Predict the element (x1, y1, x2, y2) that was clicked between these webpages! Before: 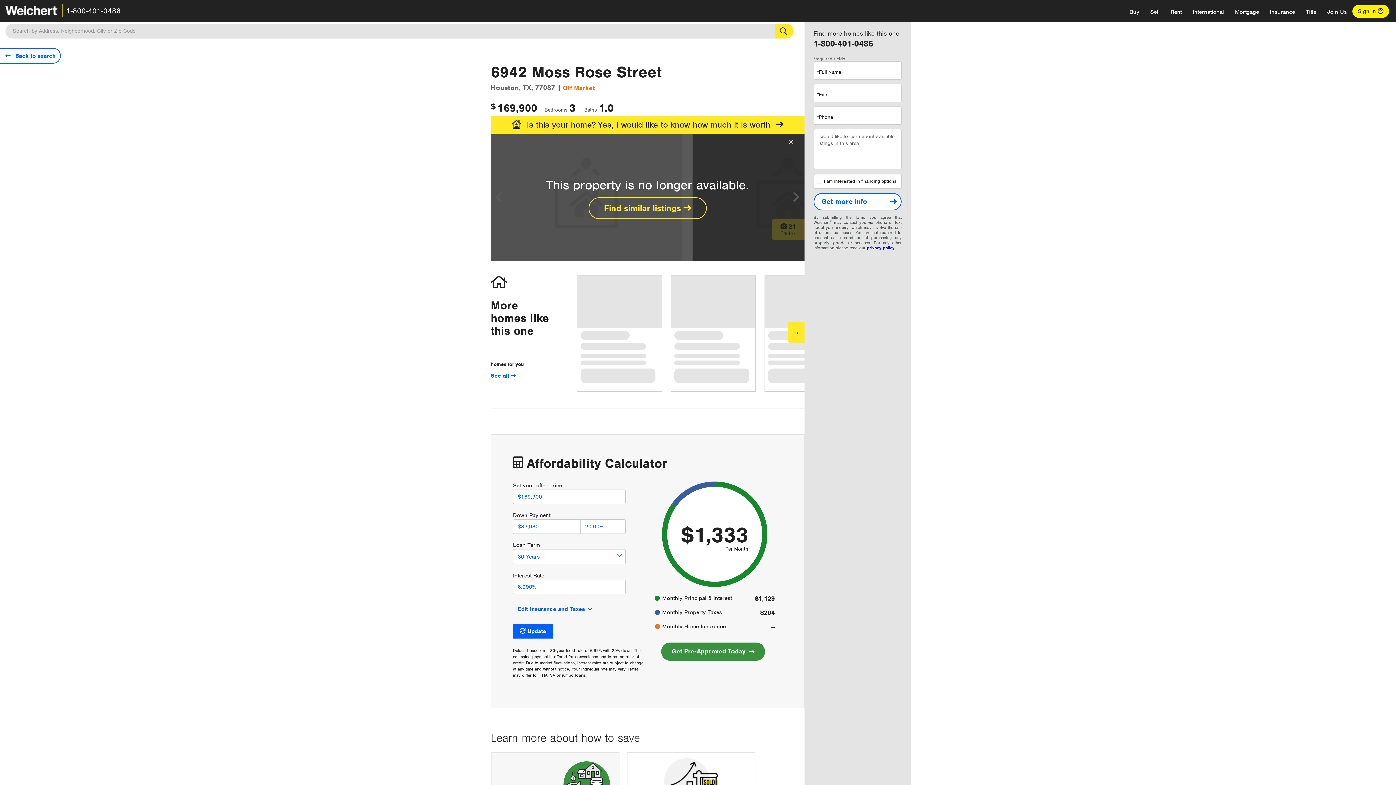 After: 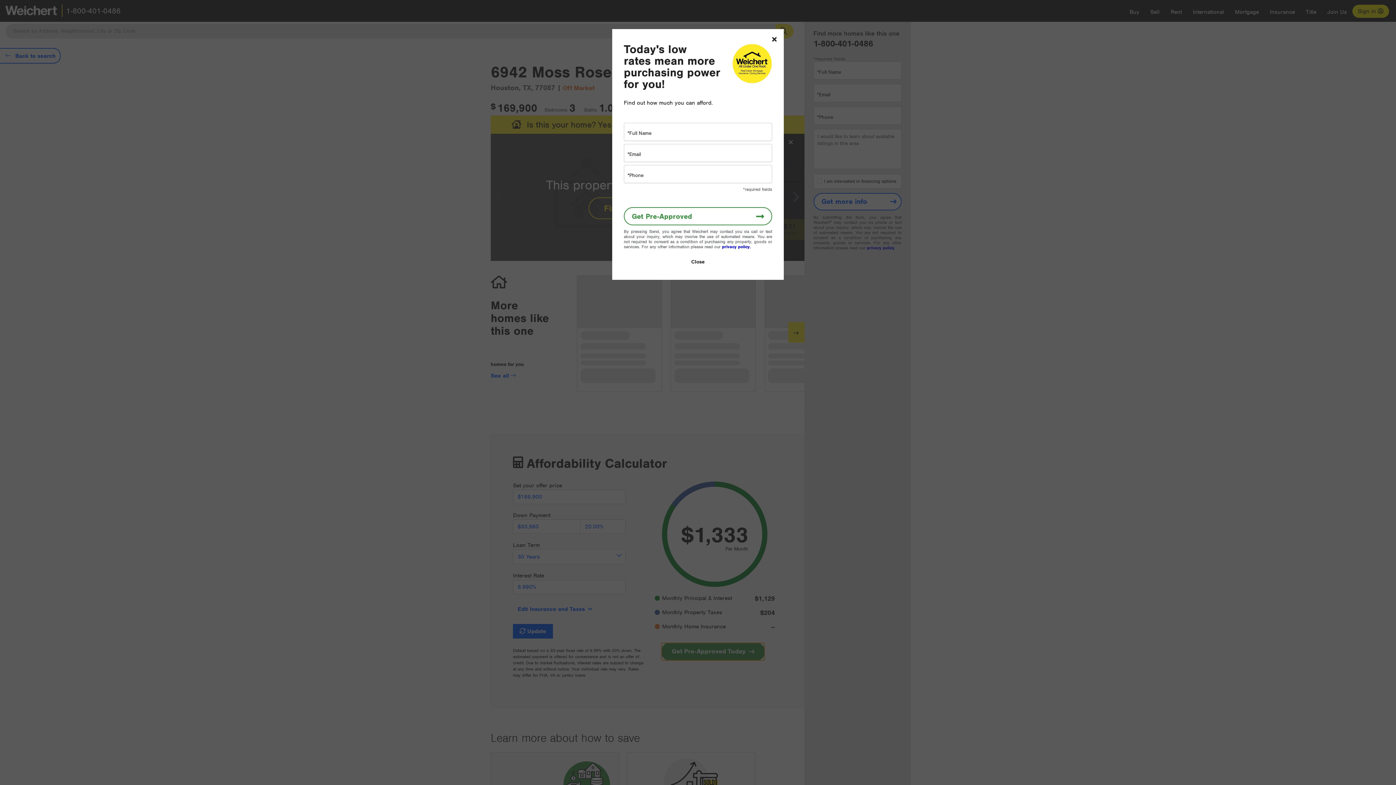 Action: bbox: (661, 642, 765, 661) label: Get Pre-Approved Today